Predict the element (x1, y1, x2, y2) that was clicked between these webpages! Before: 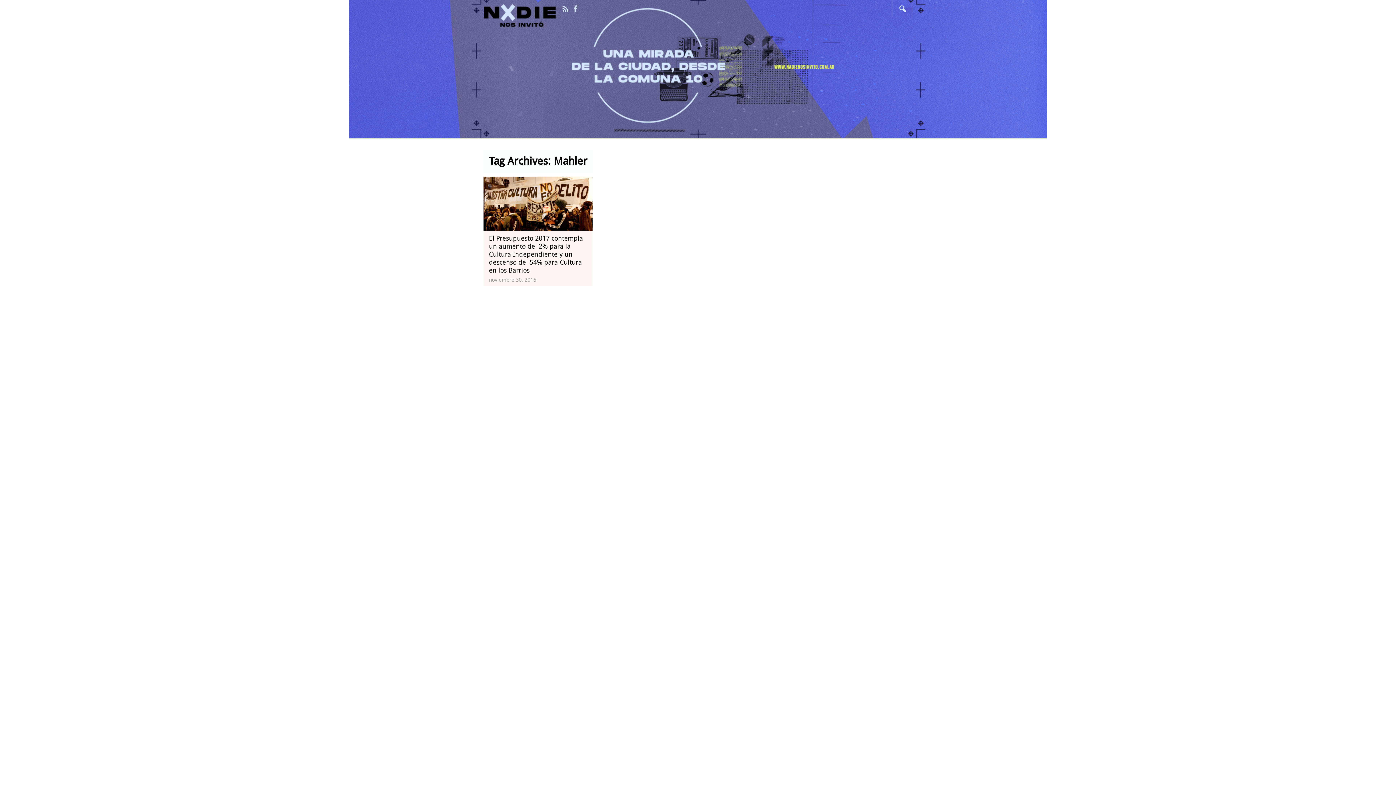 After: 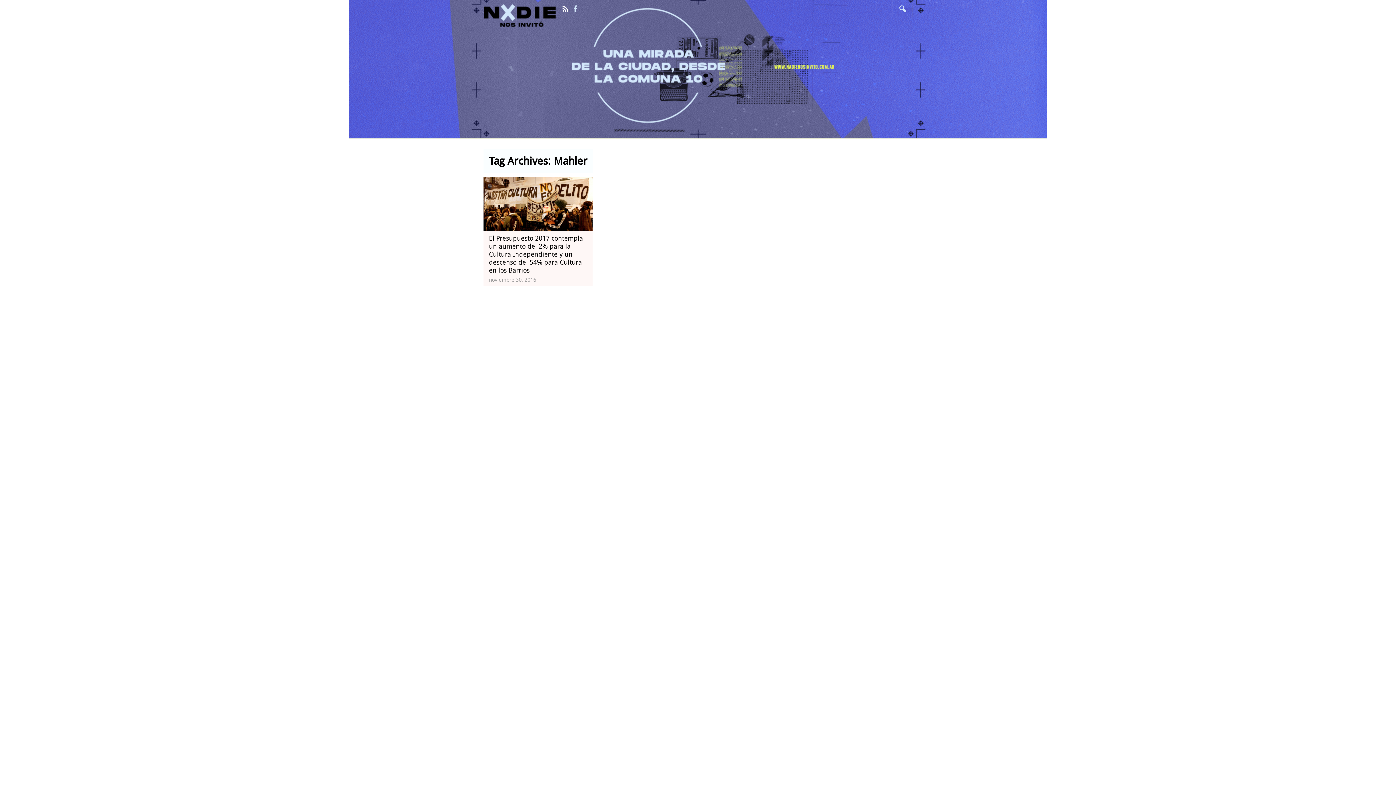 Action: bbox: (560, 0, 570, 18)